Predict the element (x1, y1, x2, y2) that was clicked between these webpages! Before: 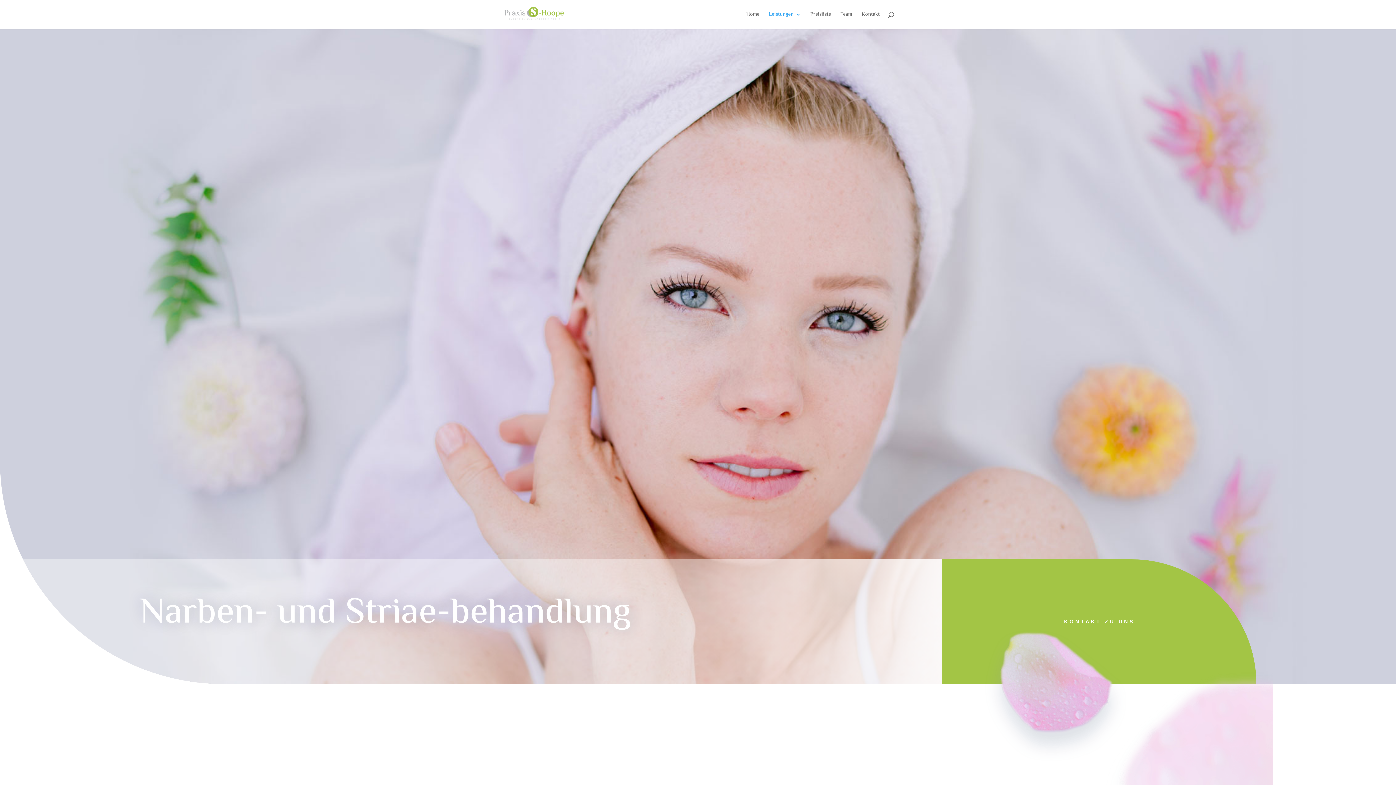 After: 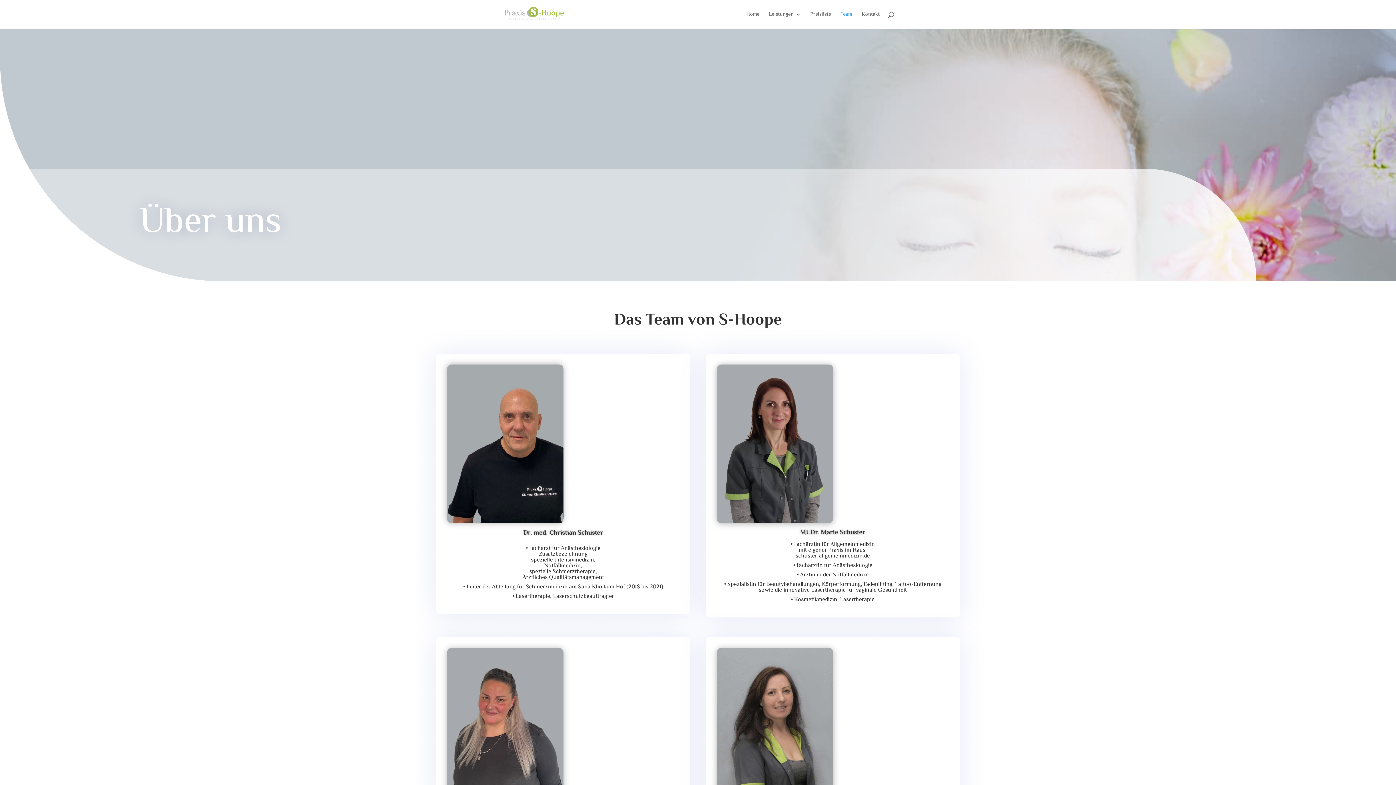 Action: label: Team bbox: (840, 12, 852, 29)